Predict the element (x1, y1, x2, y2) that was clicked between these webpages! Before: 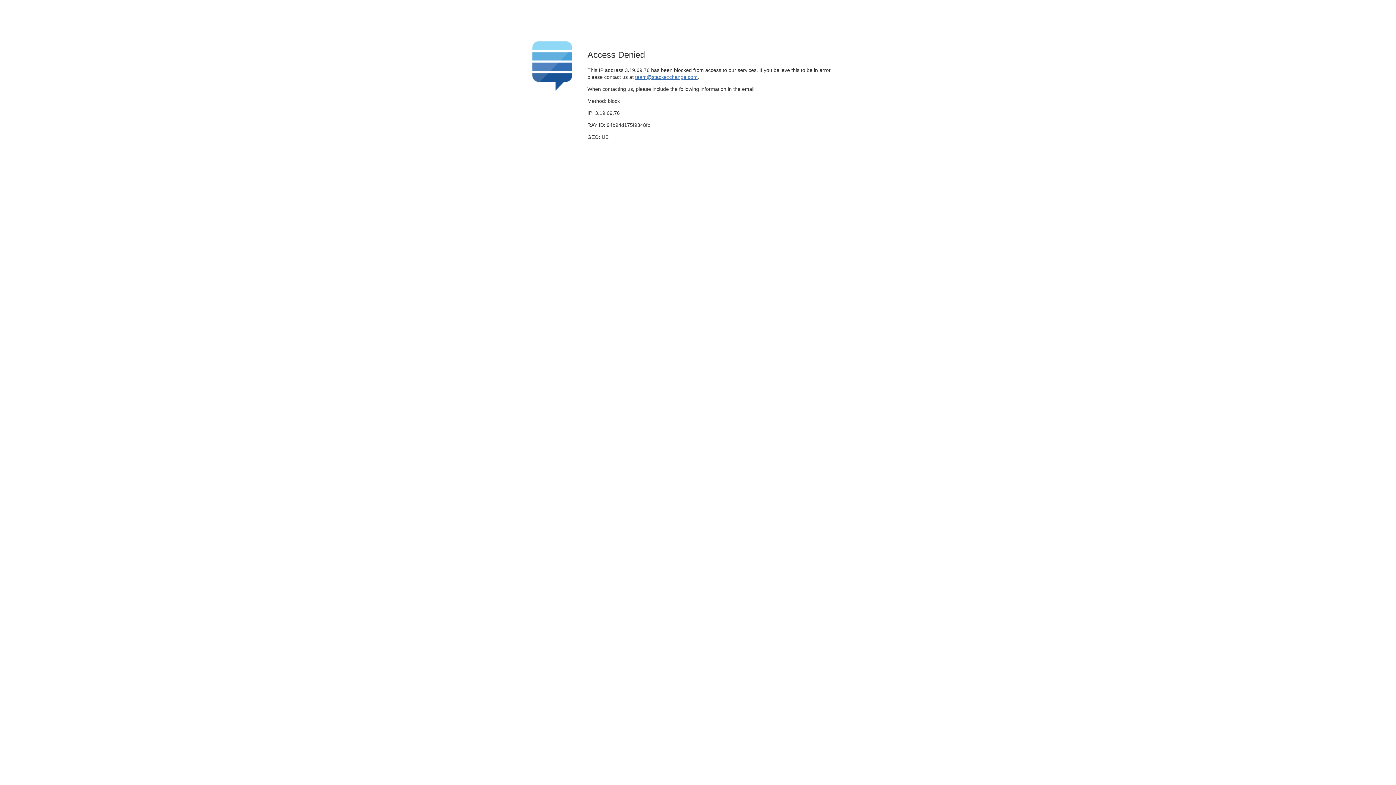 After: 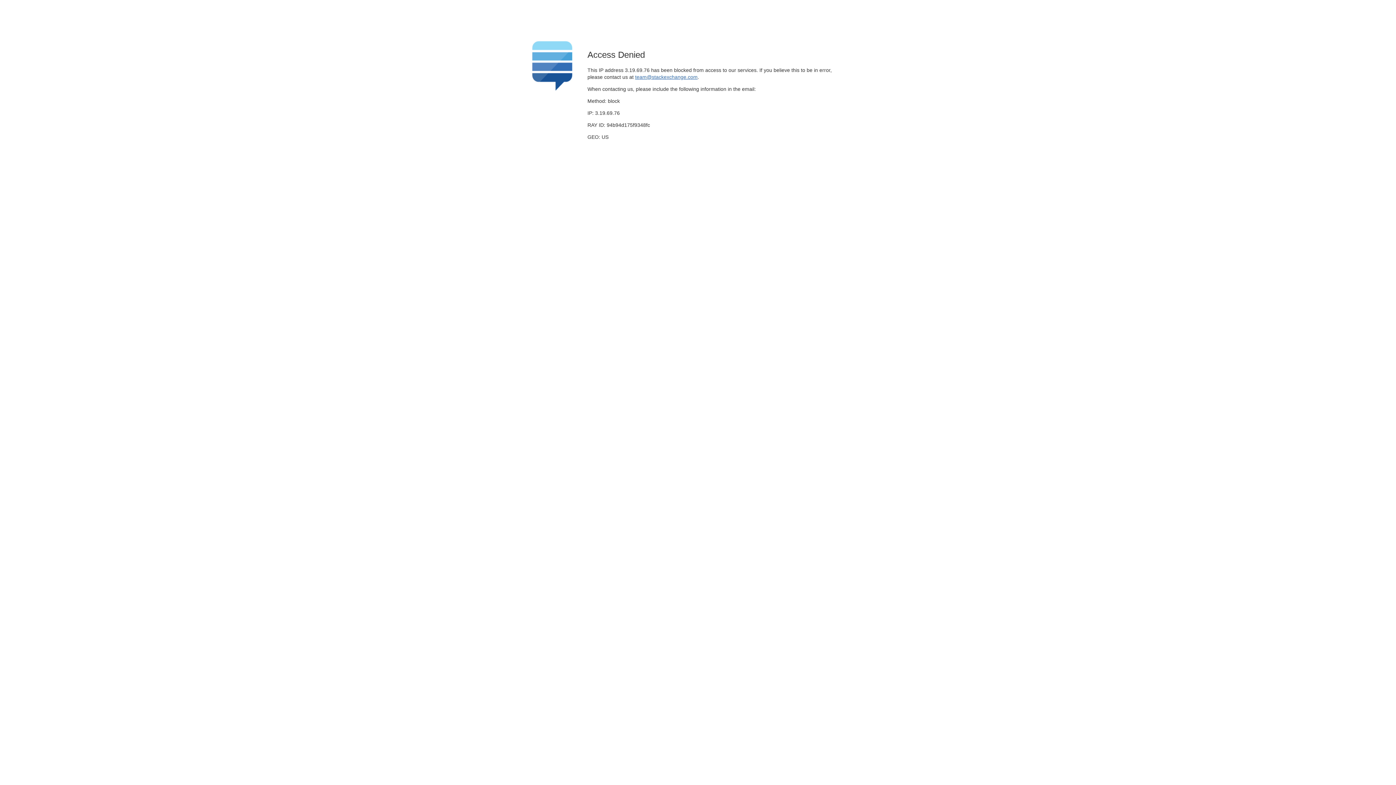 Action: label: team@stackexchange.com bbox: (635, 74, 697, 79)